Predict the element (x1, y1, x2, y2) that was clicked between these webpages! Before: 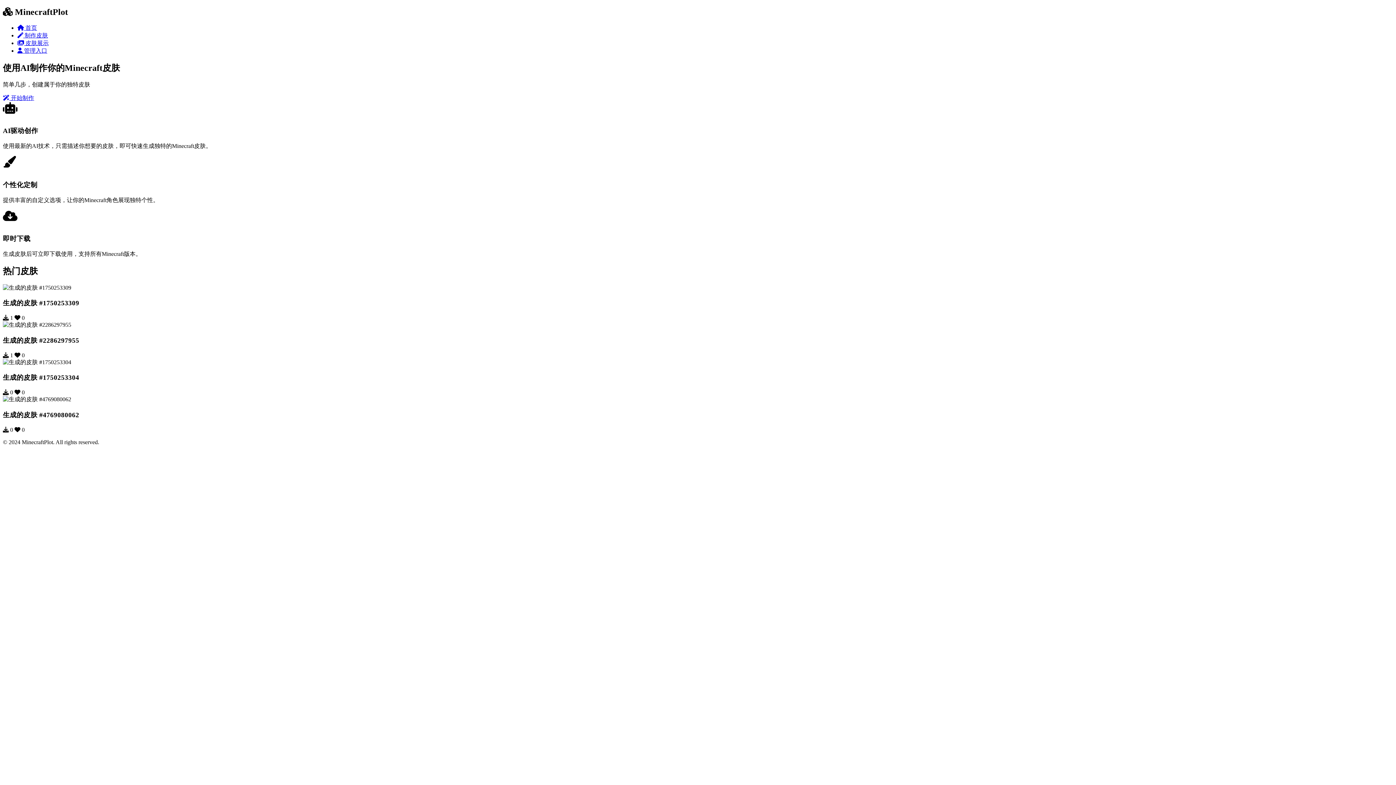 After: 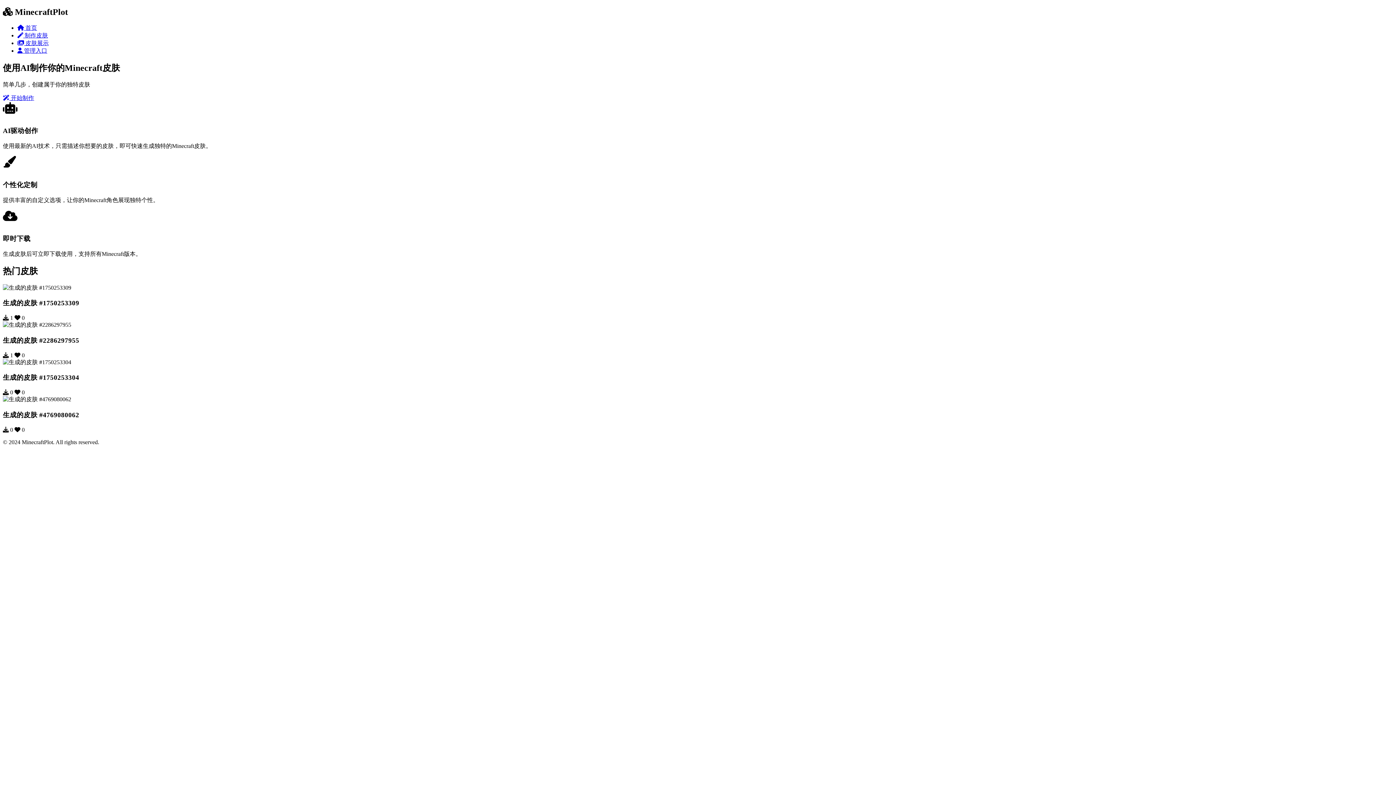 Action: bbox: (17, 32, 48, 38) label:  制作皮肤